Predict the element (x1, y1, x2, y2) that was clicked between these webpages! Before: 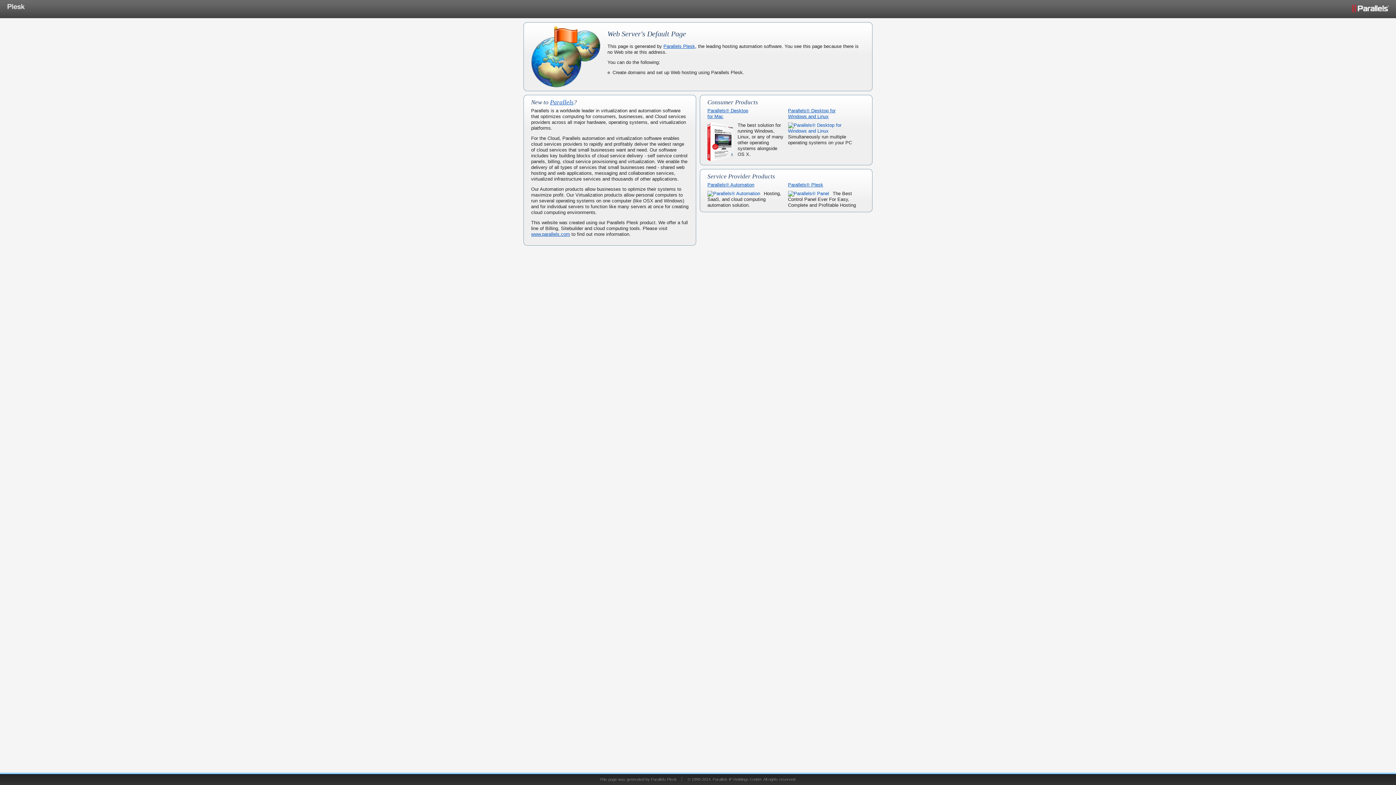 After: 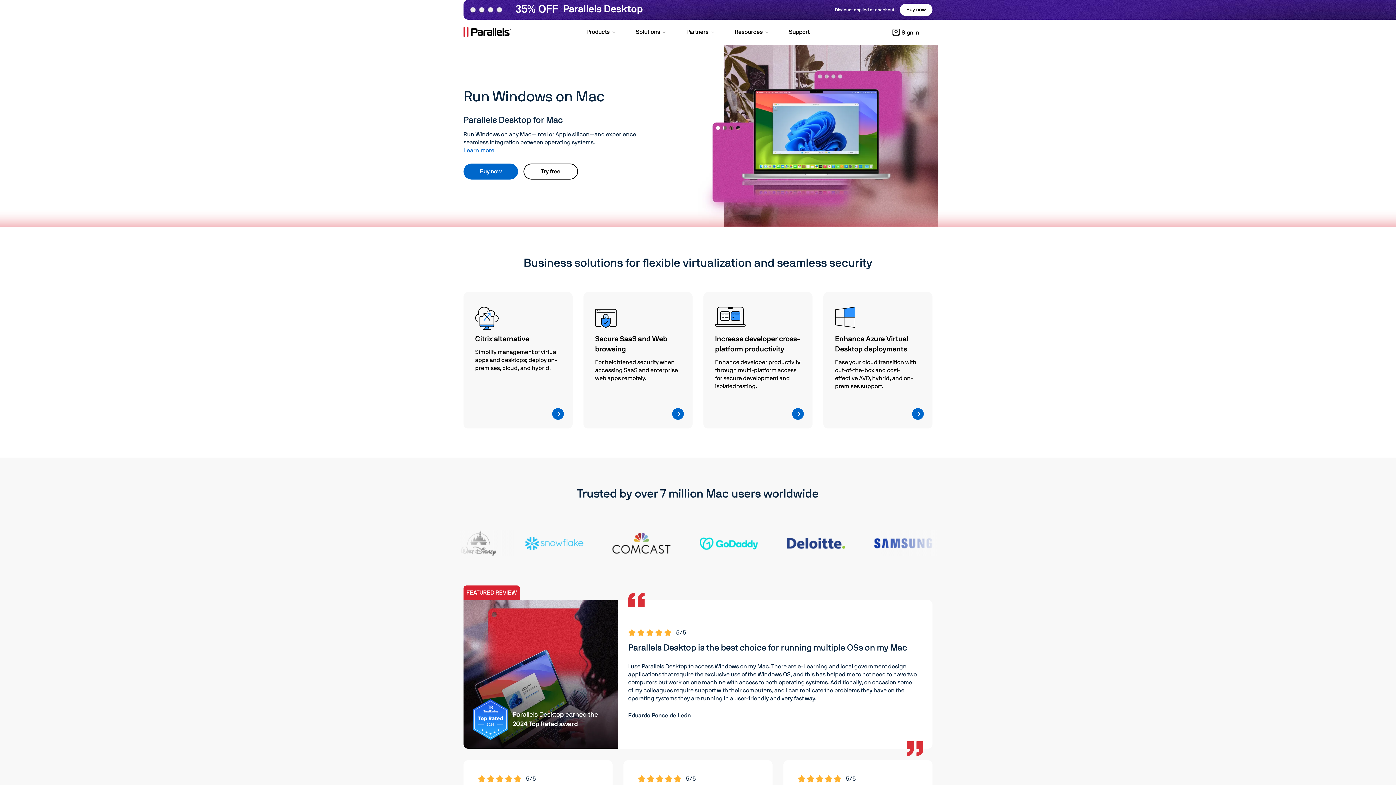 Action: label: Parallels Plesk bbox: (651, 777, 676, 781)